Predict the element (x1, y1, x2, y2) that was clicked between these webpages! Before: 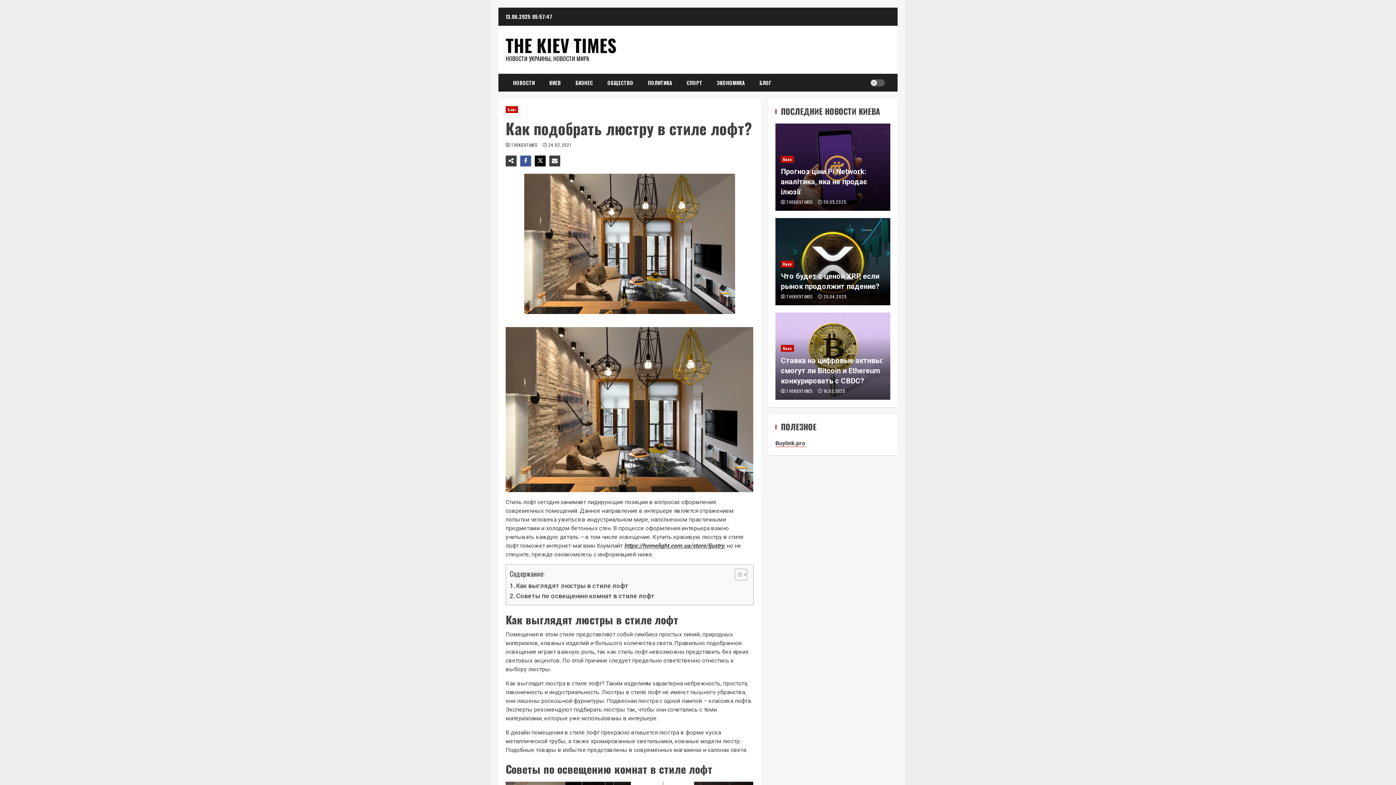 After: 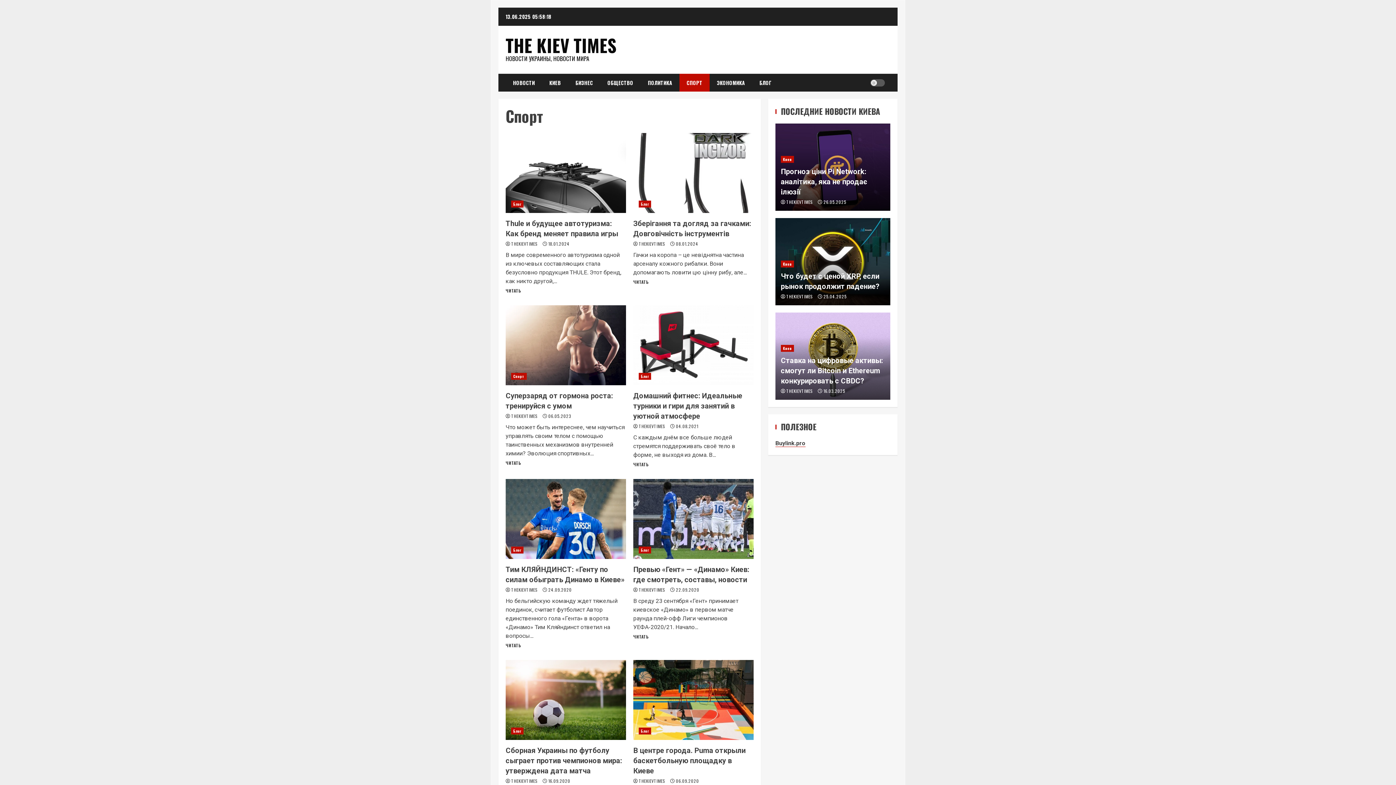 Action: label: СПОРТ bbox: (679, 73, 709, 91)